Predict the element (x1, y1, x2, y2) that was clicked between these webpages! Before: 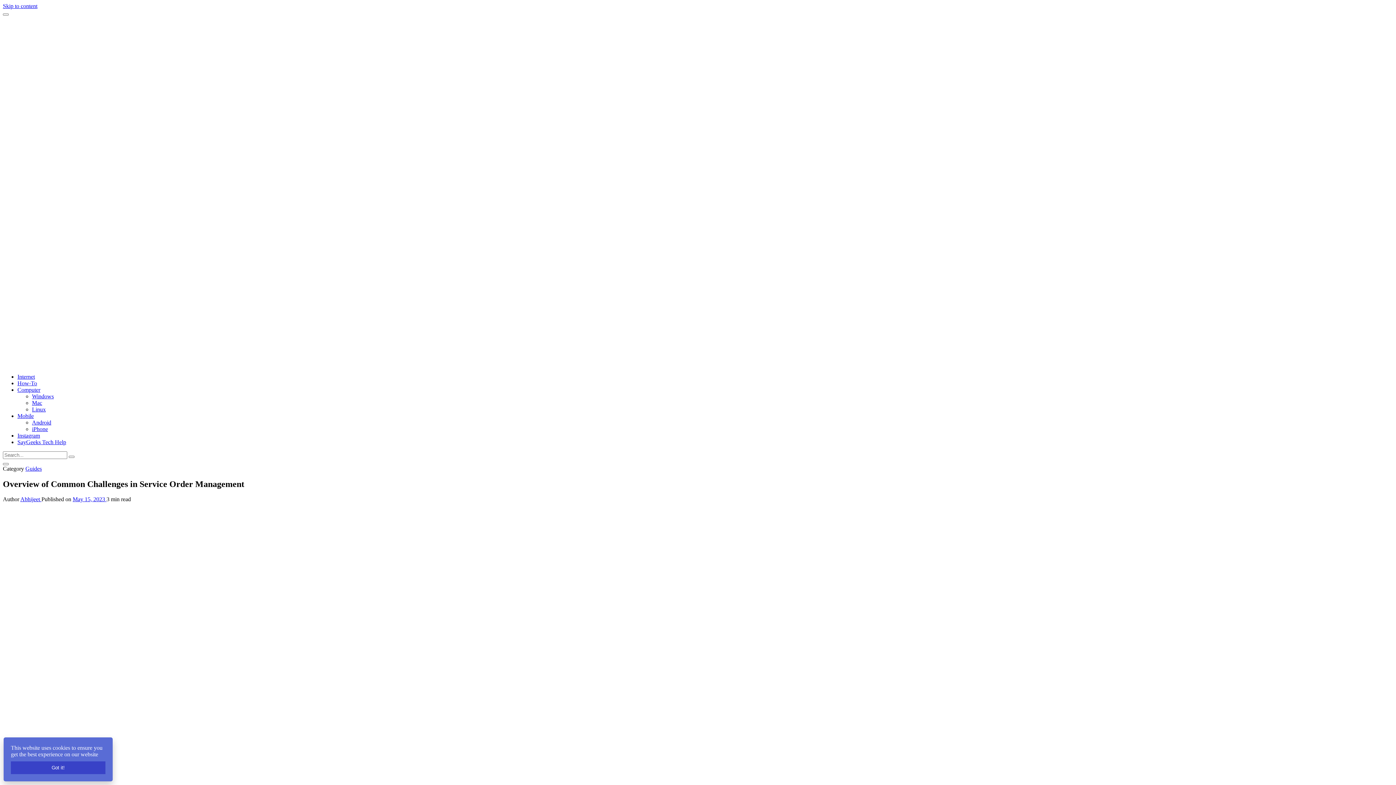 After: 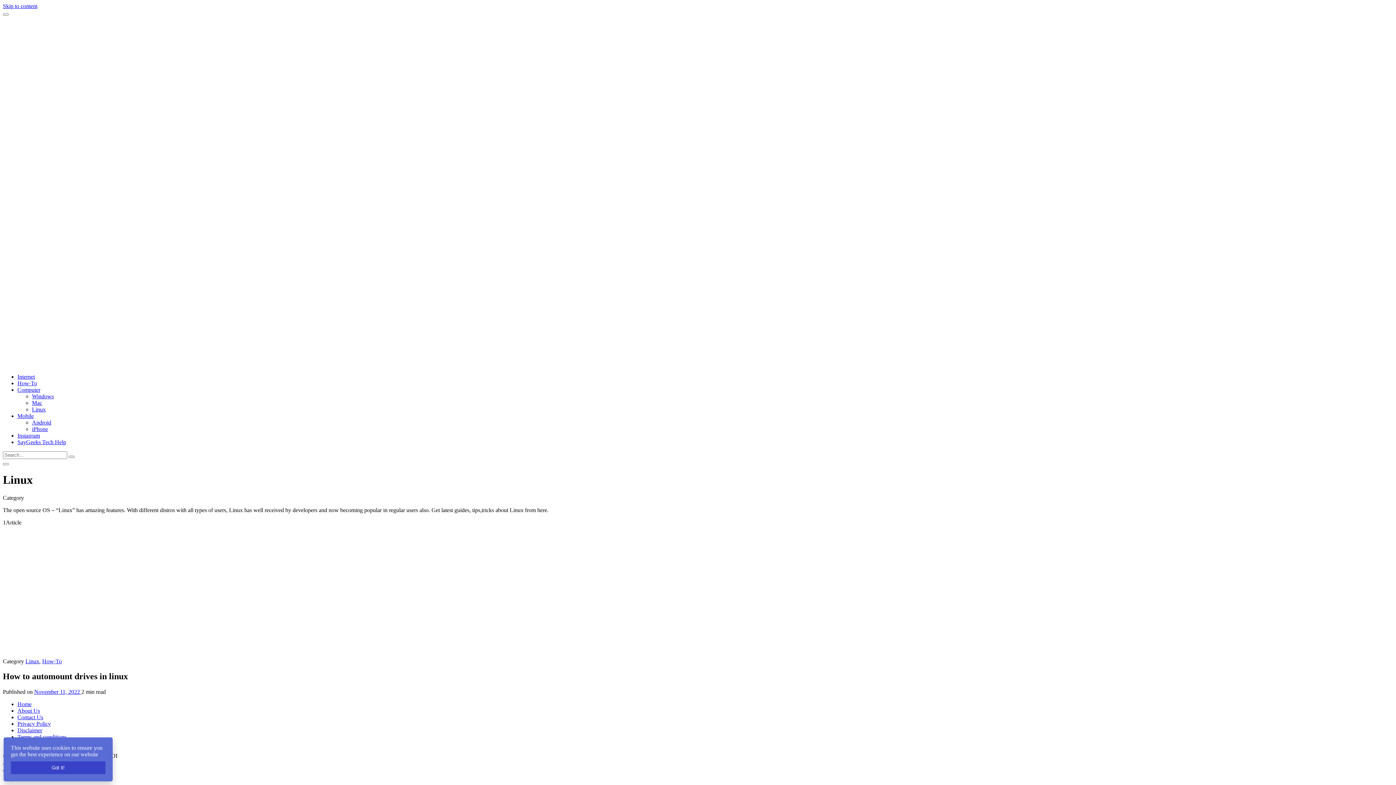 Action: label: Linux bbox: (32, 406, 45, 412)